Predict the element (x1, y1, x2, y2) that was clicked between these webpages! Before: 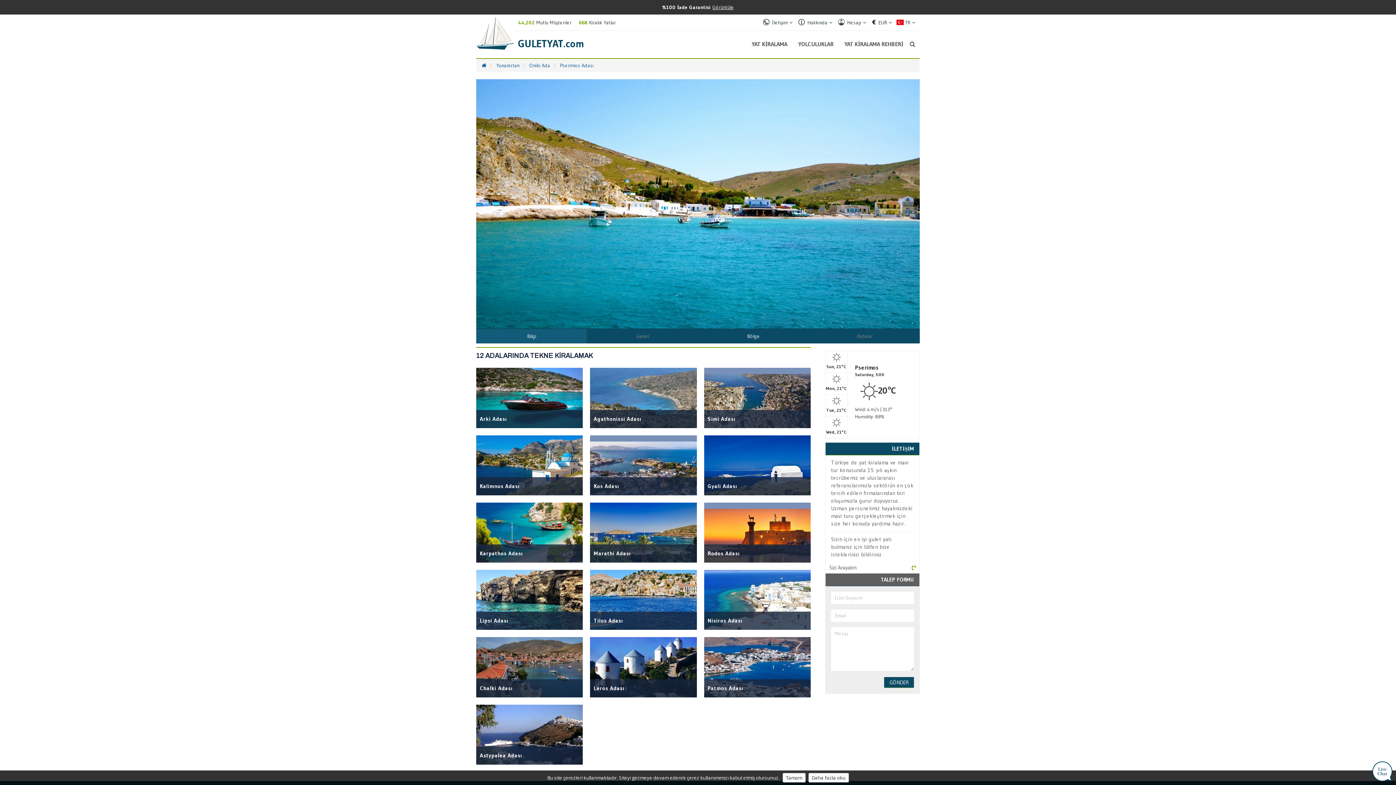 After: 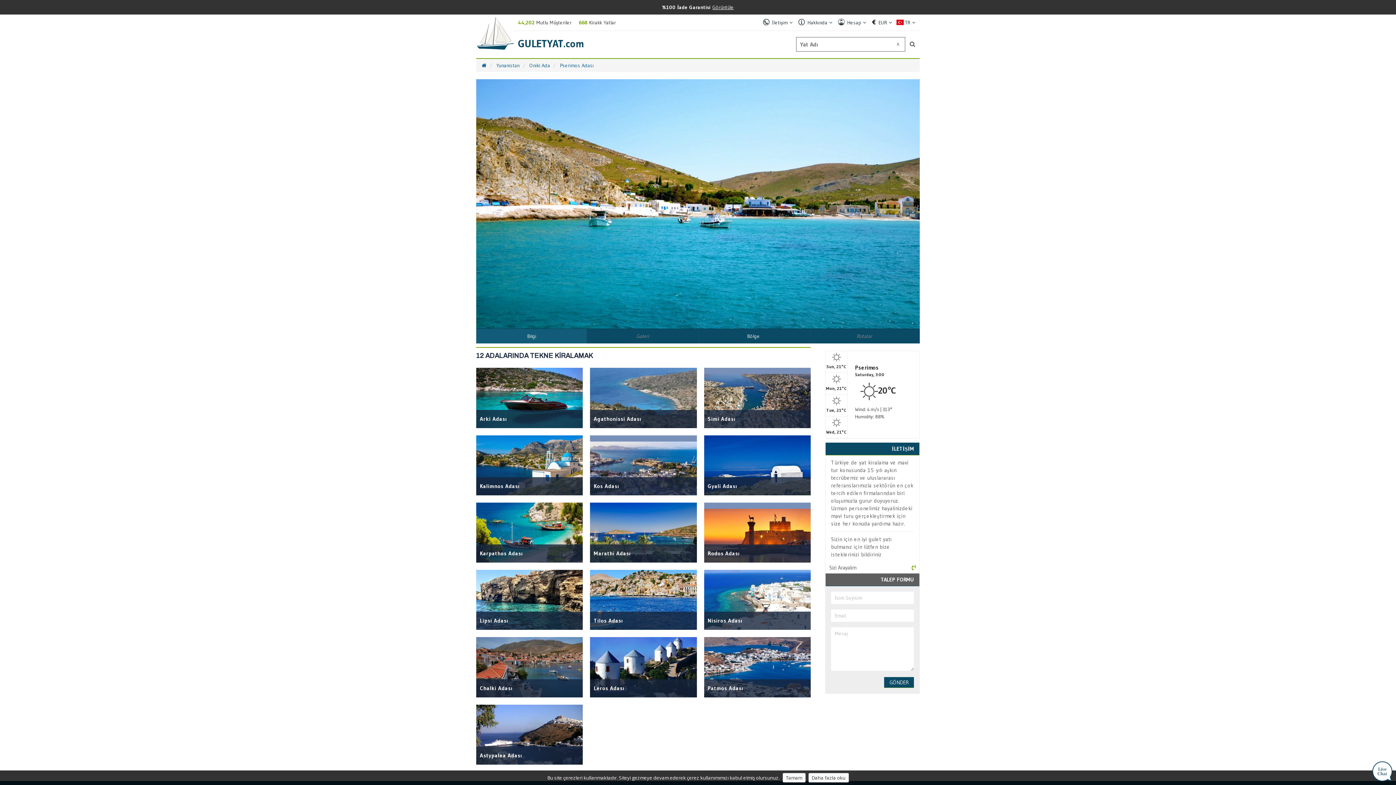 Action: bbox: (910, 40, 915, 47)